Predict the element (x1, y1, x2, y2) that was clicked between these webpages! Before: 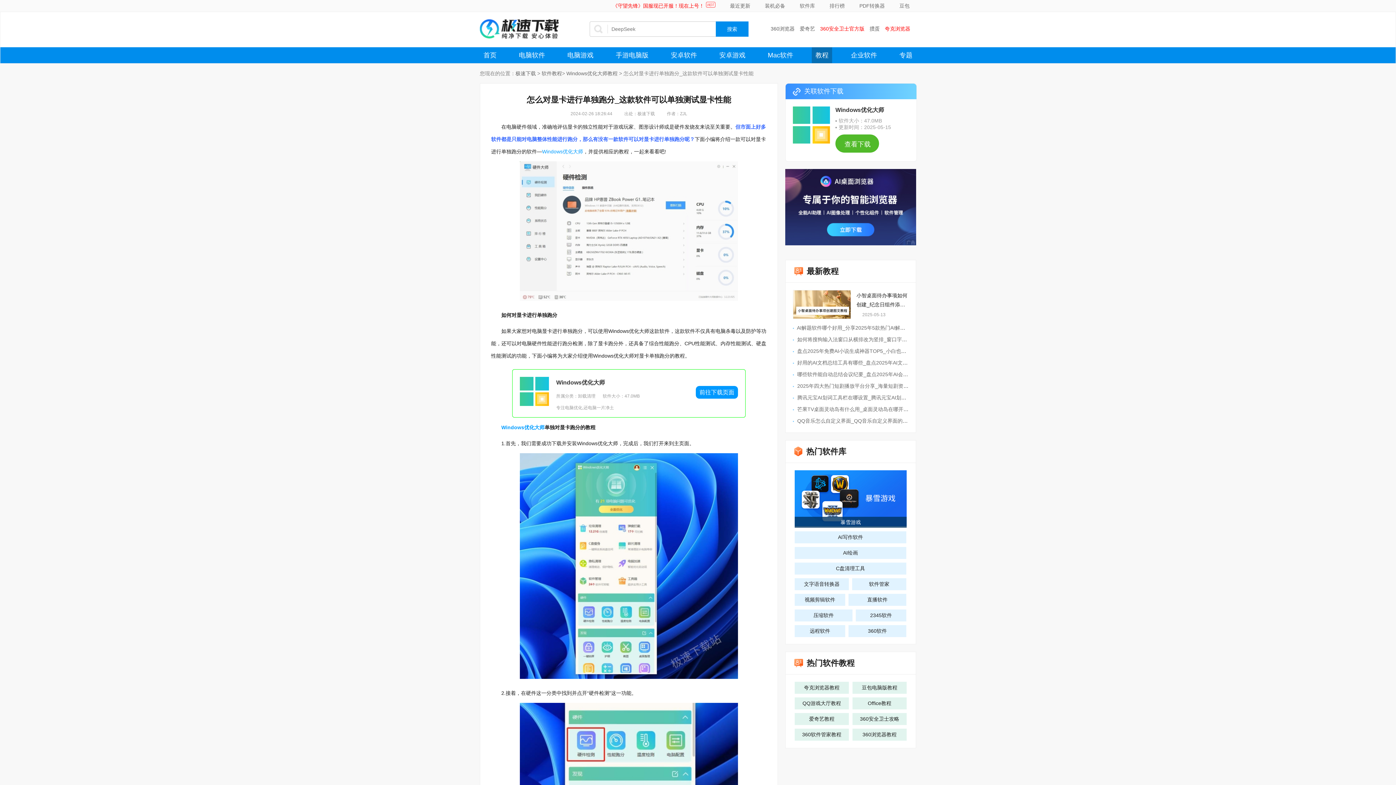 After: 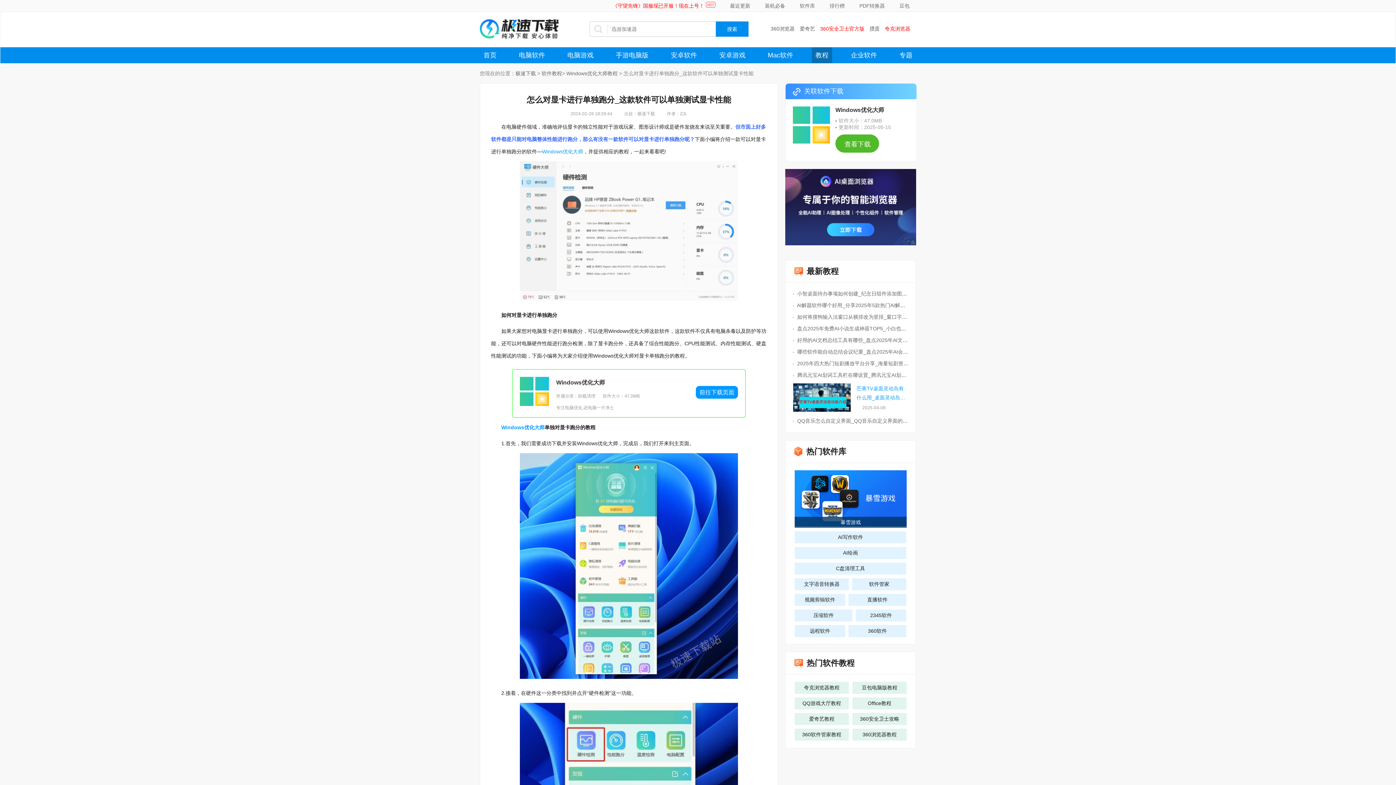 Action: bbox: (797, 406, 924, 412) label: 芒果TV桌面灵动岛有什么用_桌面灵动岛在哪开启和关闭